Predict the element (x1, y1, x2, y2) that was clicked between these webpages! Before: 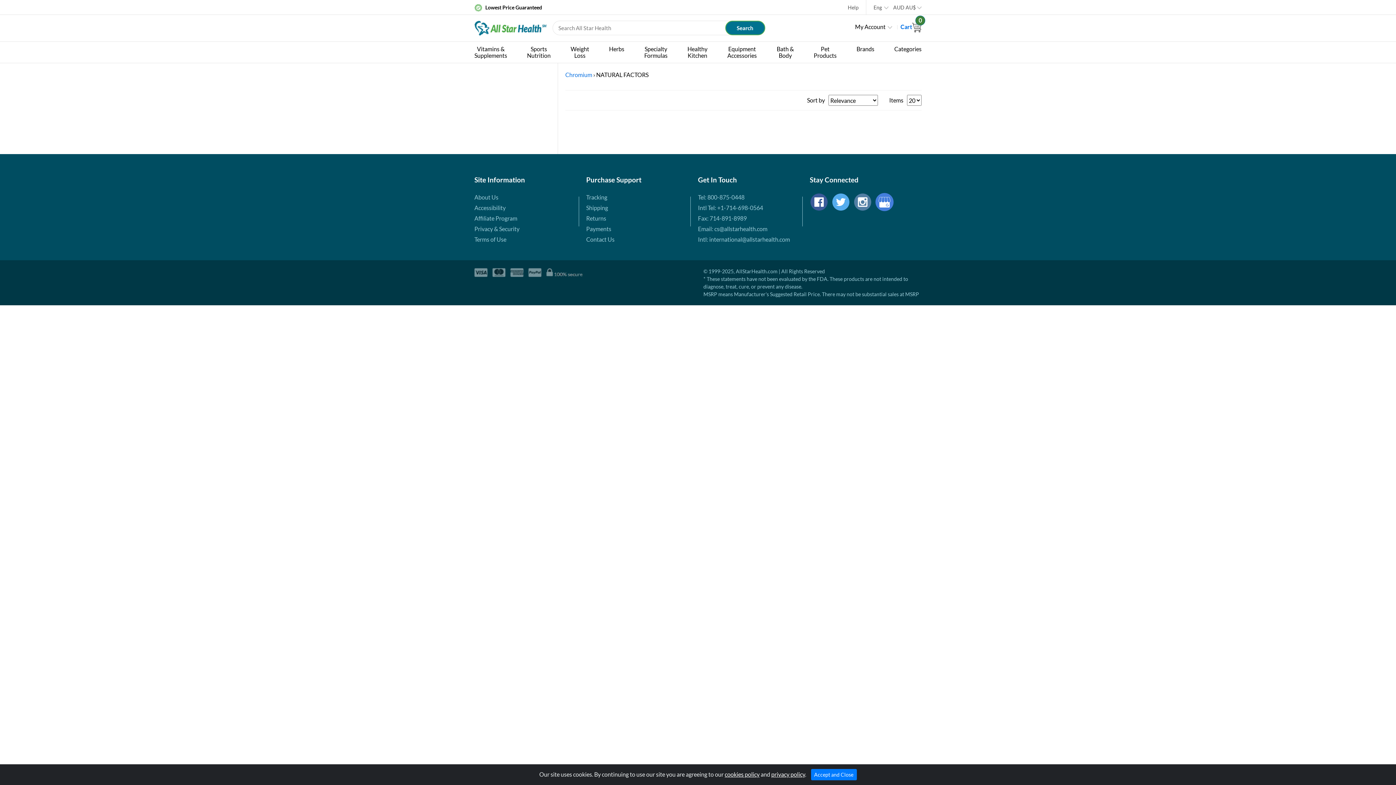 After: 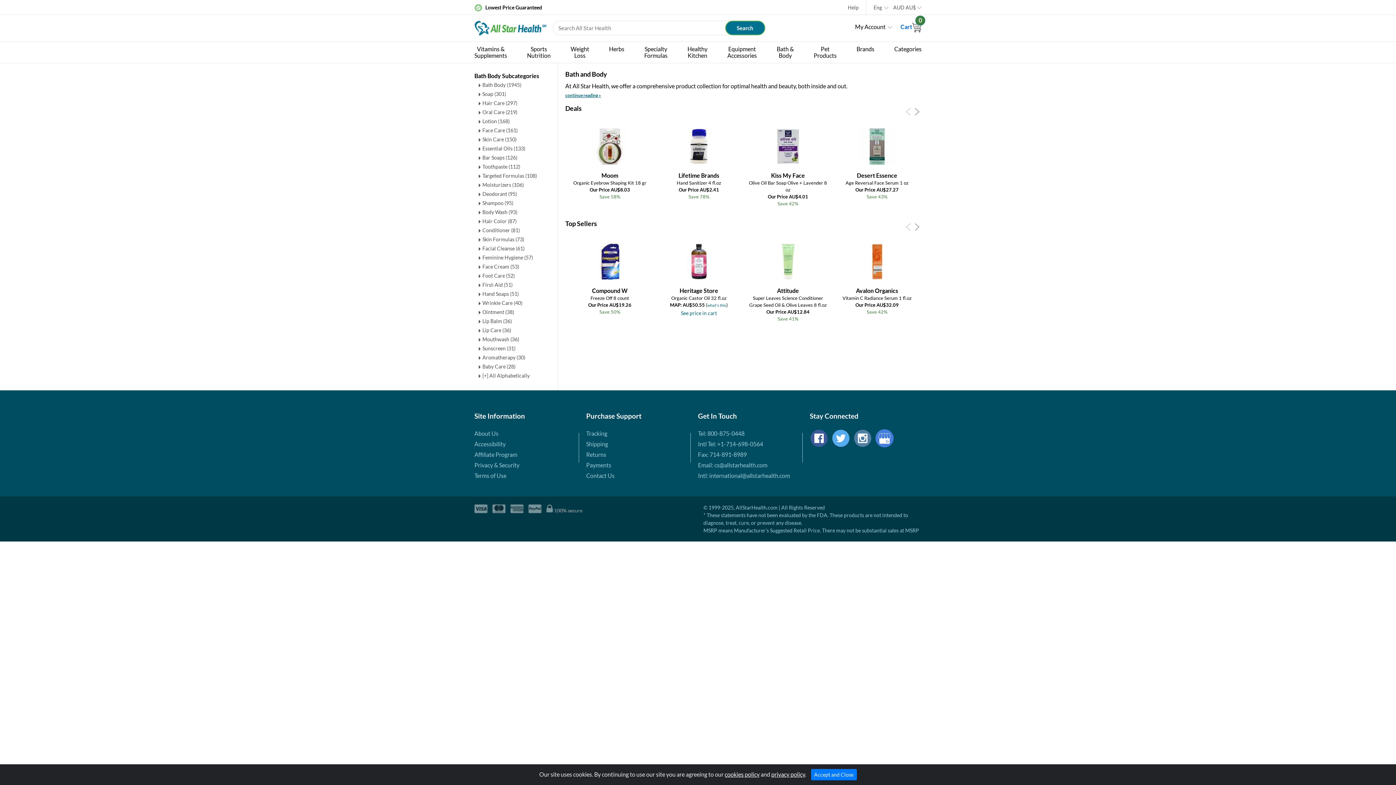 Action: bbox: (776, 41, 794, 62) label: Bath &
Body